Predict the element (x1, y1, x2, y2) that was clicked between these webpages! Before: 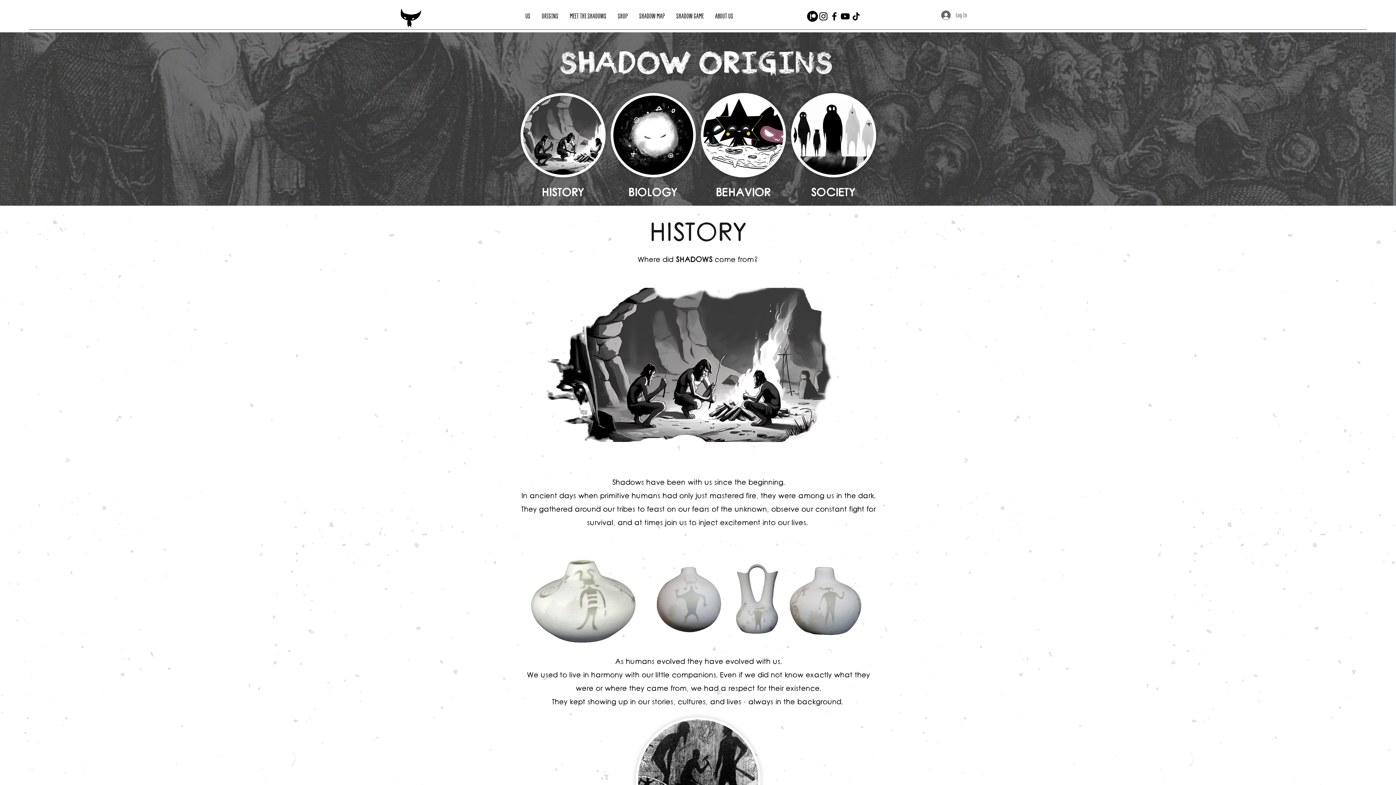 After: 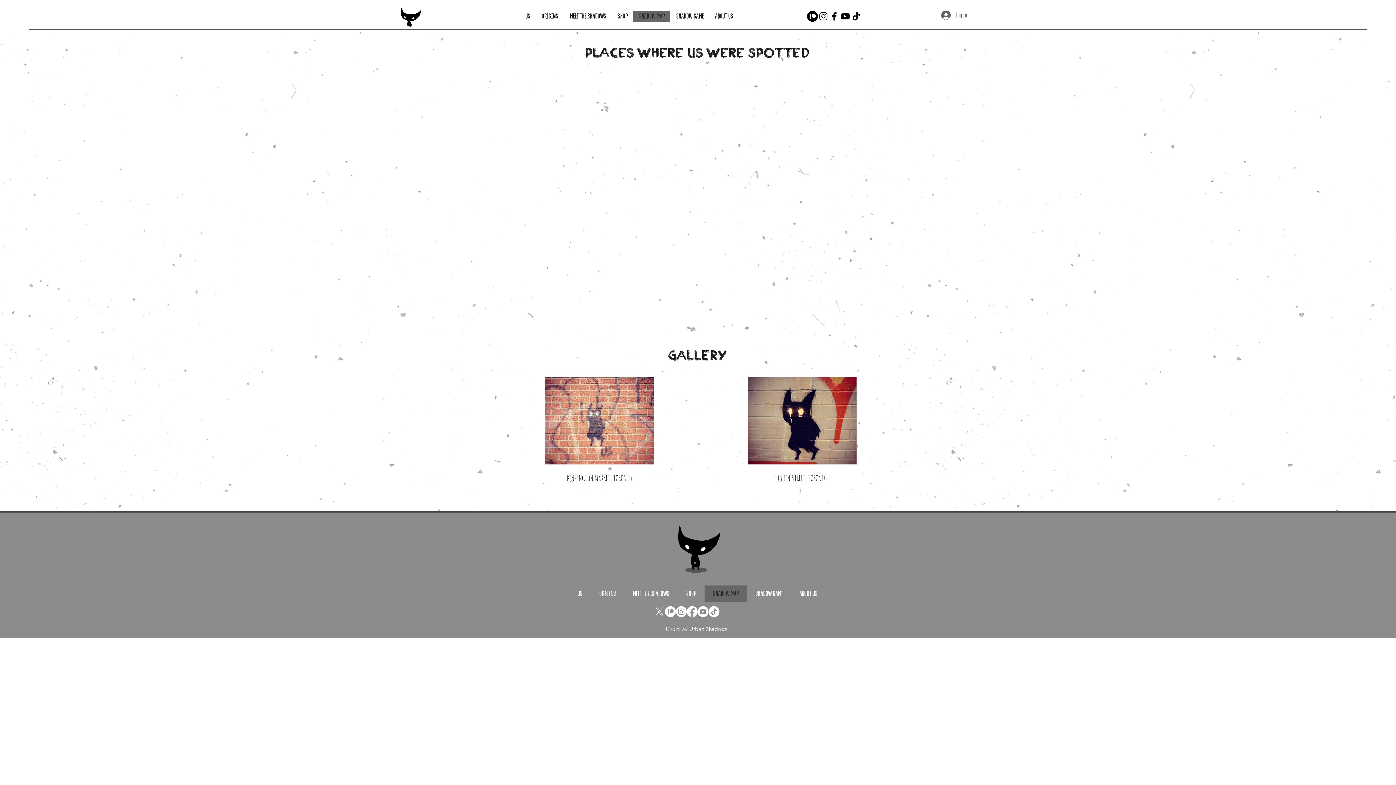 Action: label: SHADOW MAP bbox: (633, 10, 670, 21)